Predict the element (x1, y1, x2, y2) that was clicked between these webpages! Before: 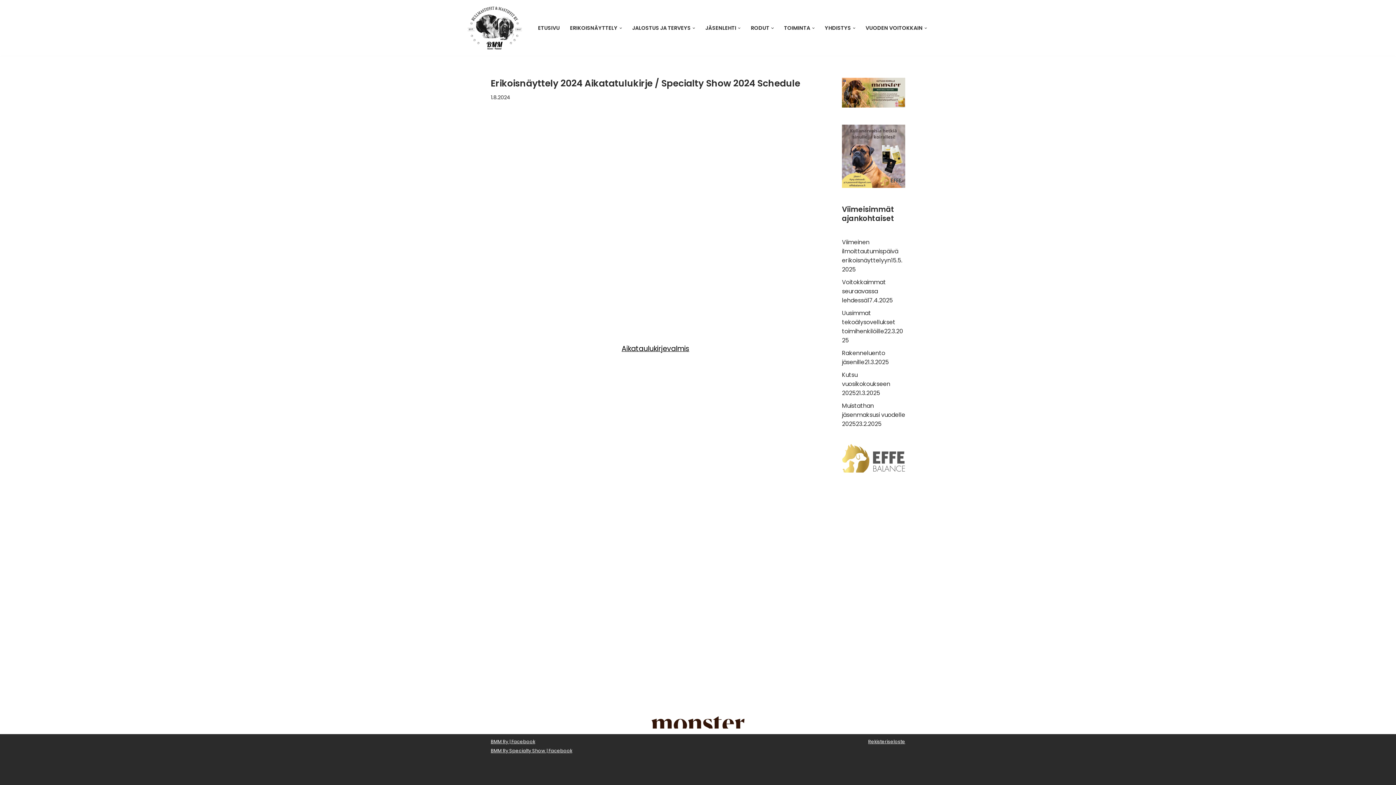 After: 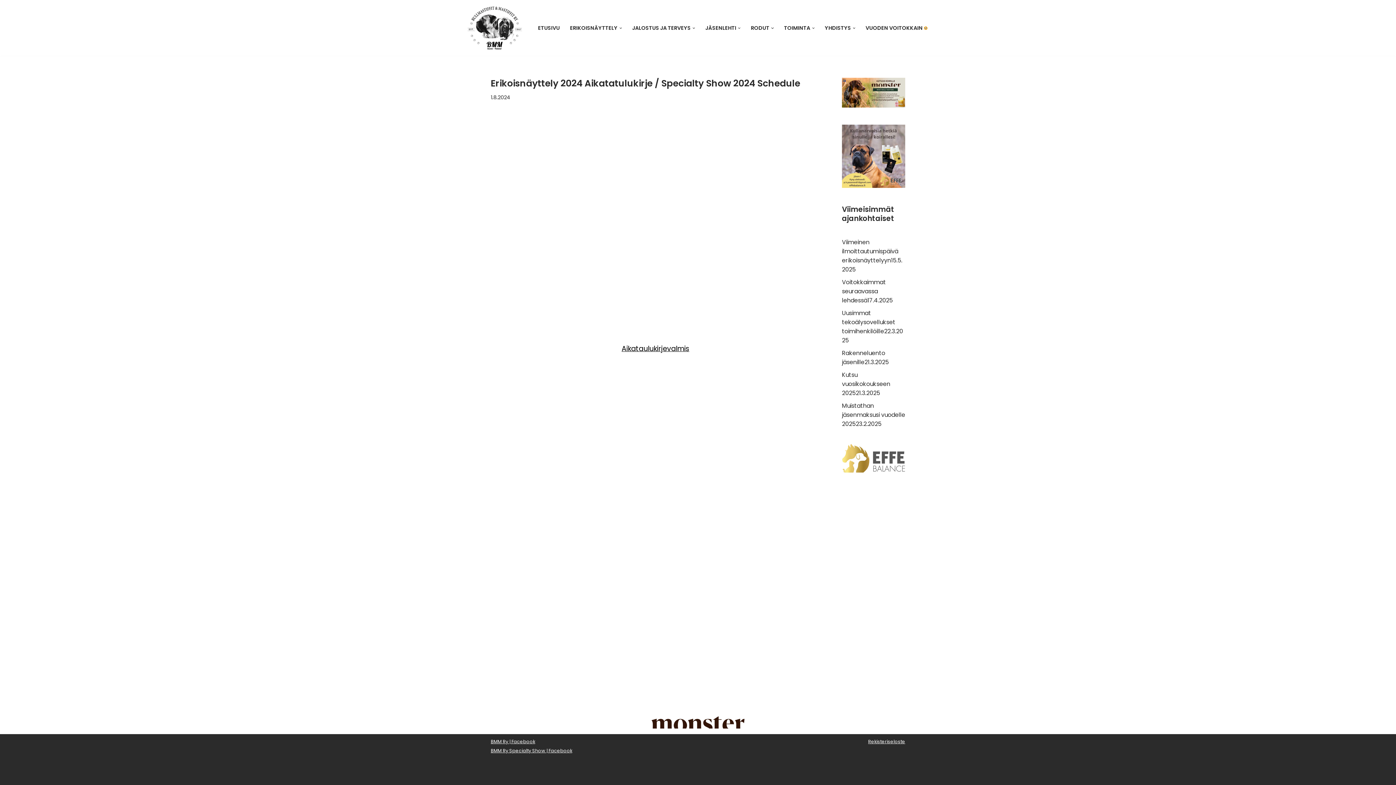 Action: label: Open Submenu bbox: (924, 26, 927, 29)